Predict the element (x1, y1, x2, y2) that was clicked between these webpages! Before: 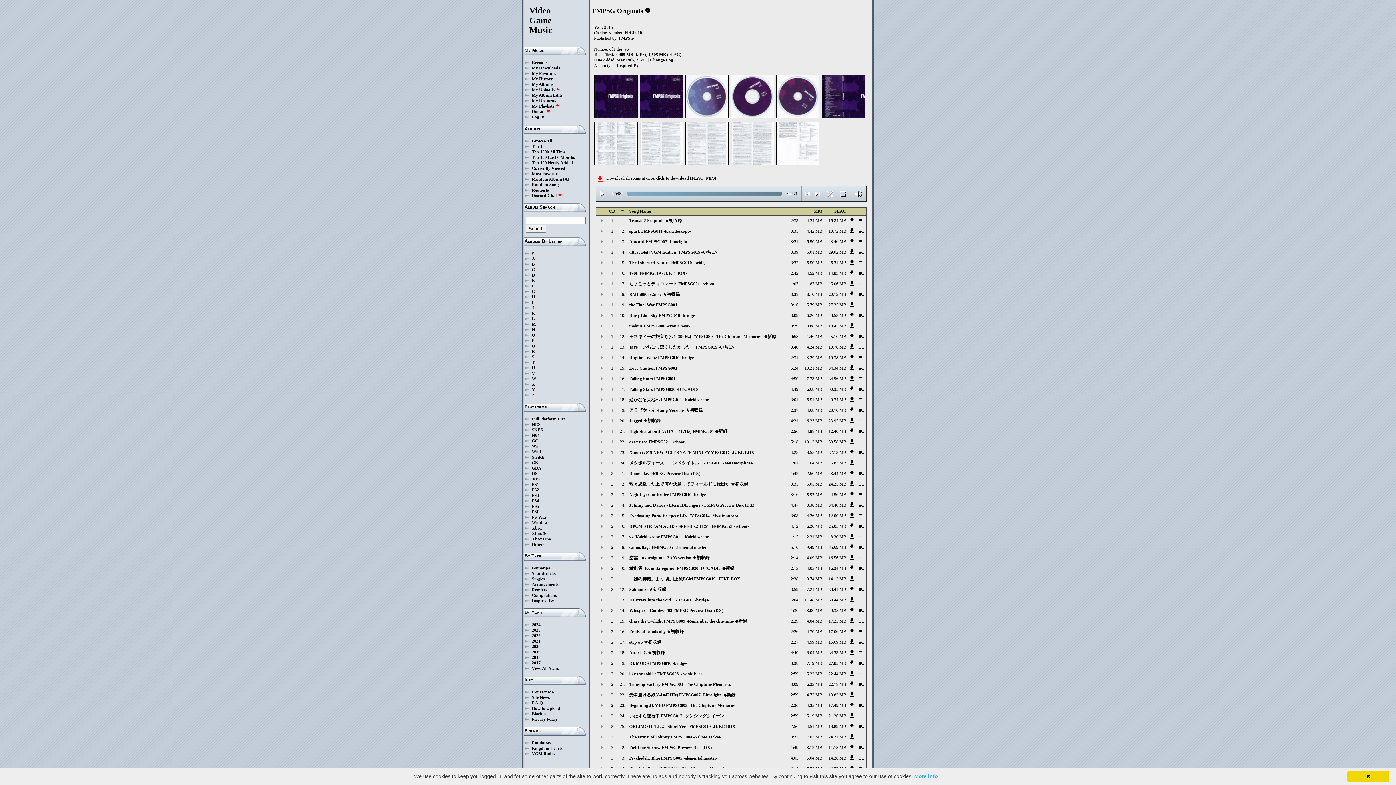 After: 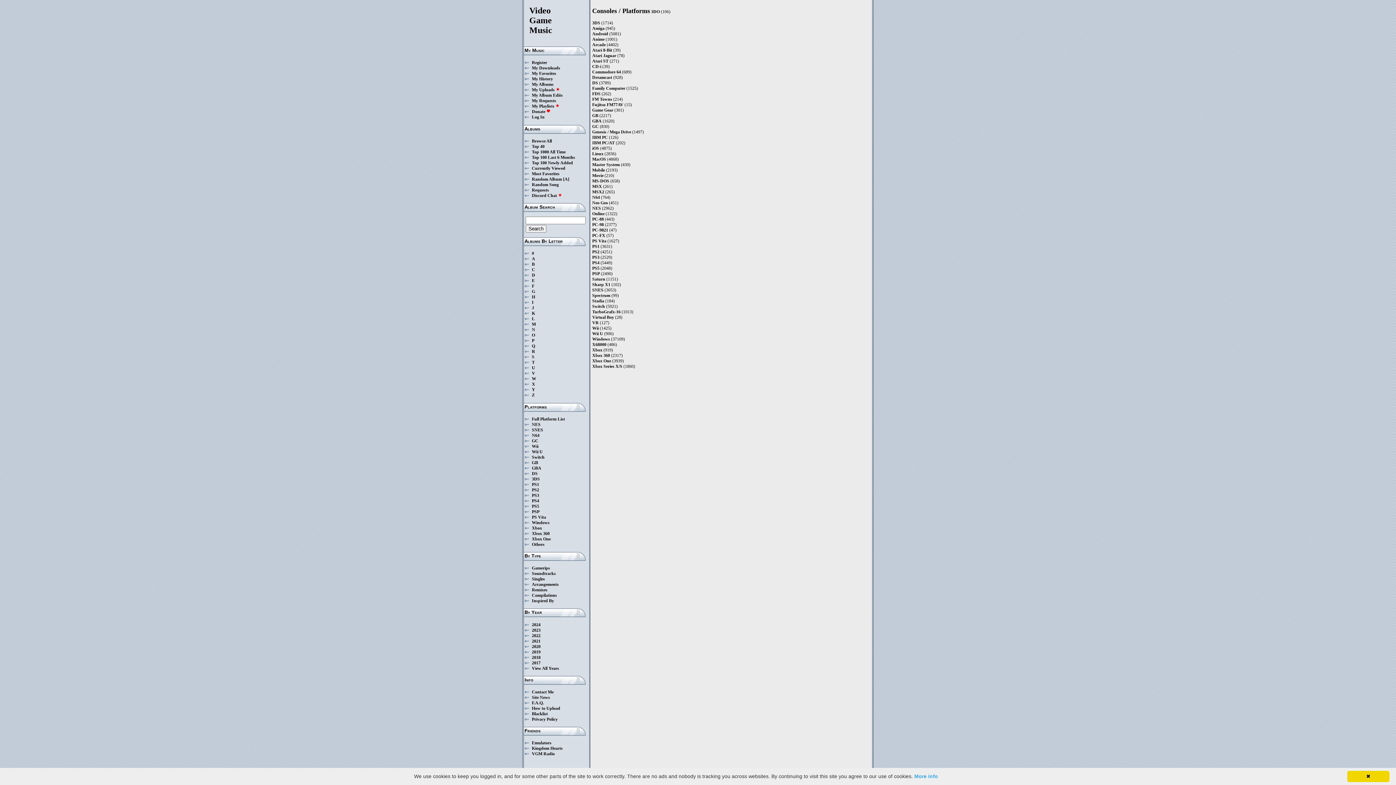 Action: bbox: (532, 416, 565, 421) label: Full Platform List